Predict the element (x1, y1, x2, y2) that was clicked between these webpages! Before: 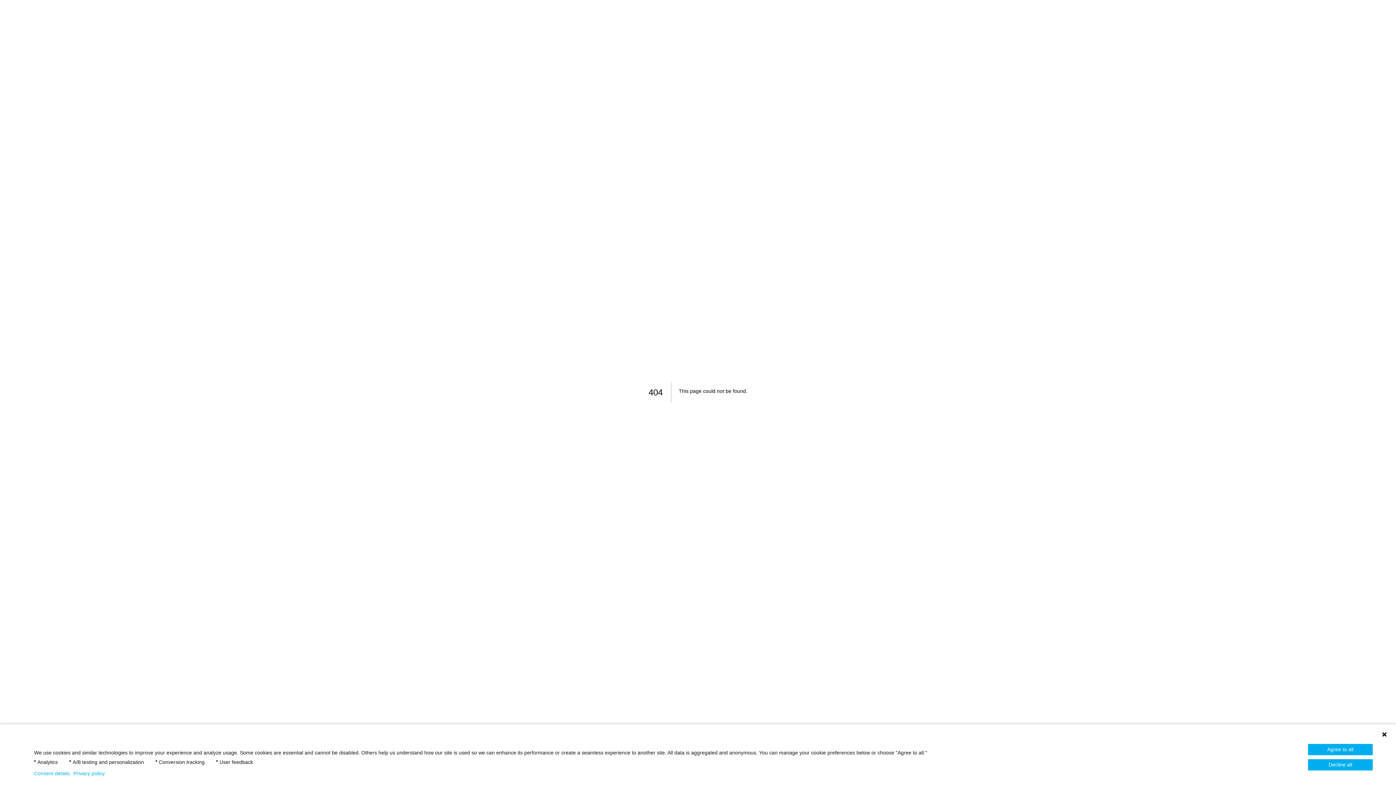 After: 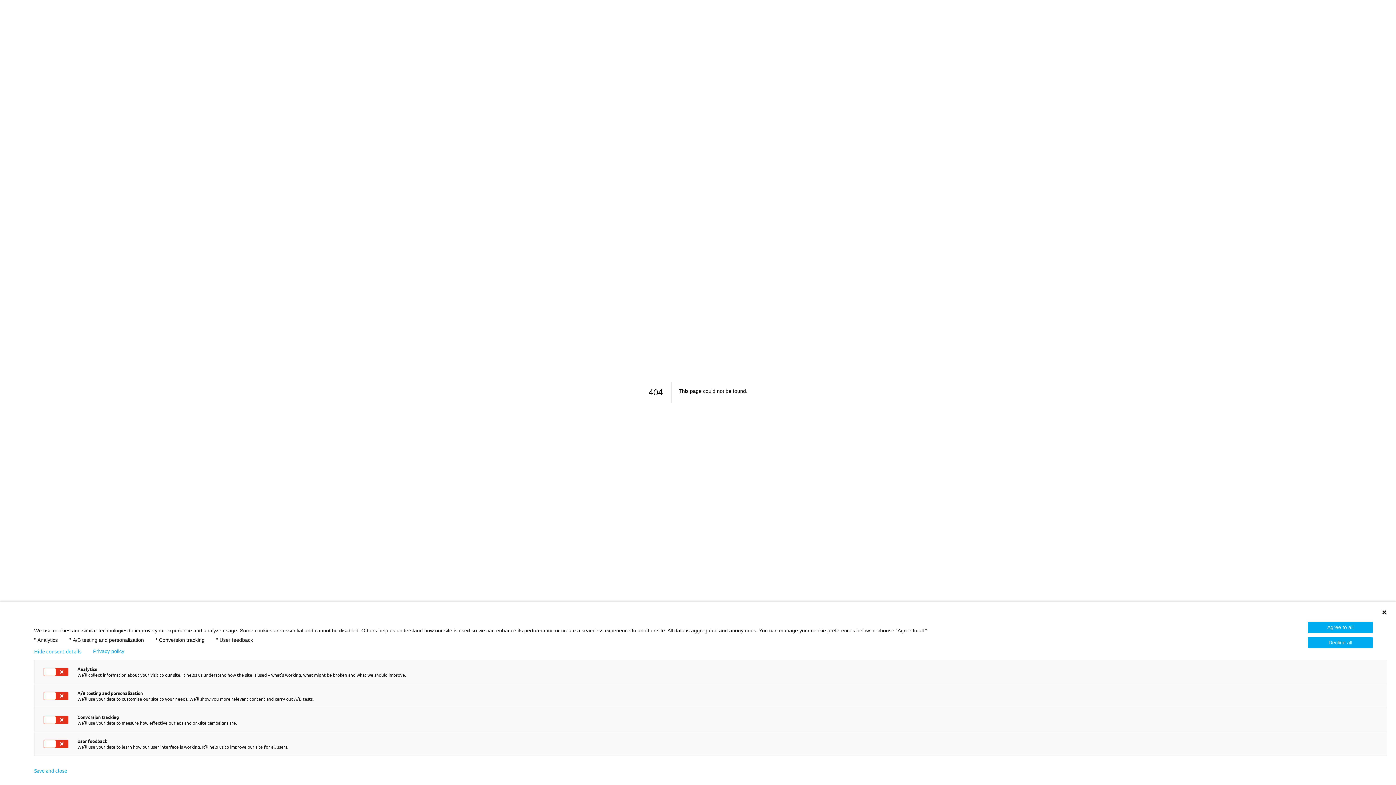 Action: label: Consent details bbox: (34, 770, 73, 776)